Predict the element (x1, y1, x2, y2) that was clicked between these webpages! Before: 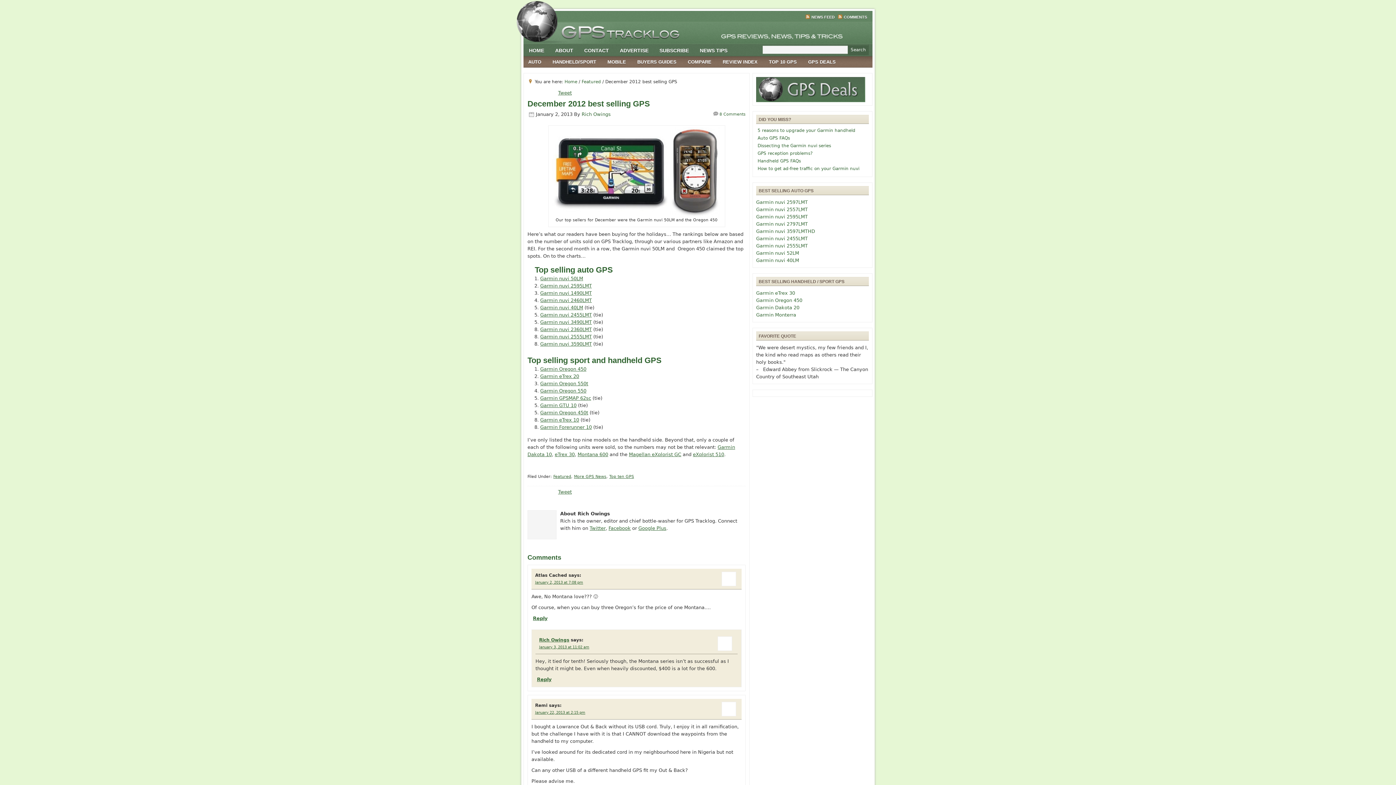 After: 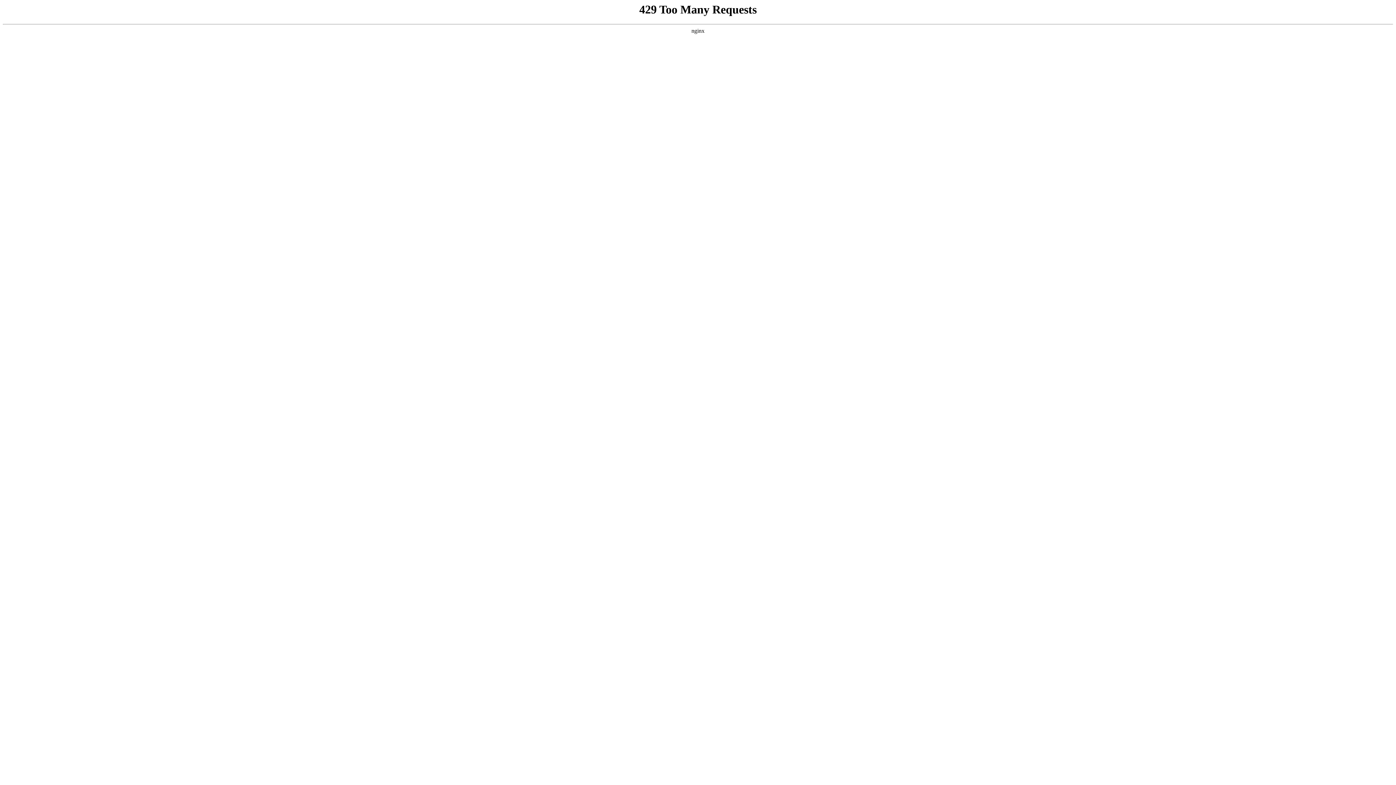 Action: bbox: (548, 56, 601, 68) label: HANDHELD/SPORT